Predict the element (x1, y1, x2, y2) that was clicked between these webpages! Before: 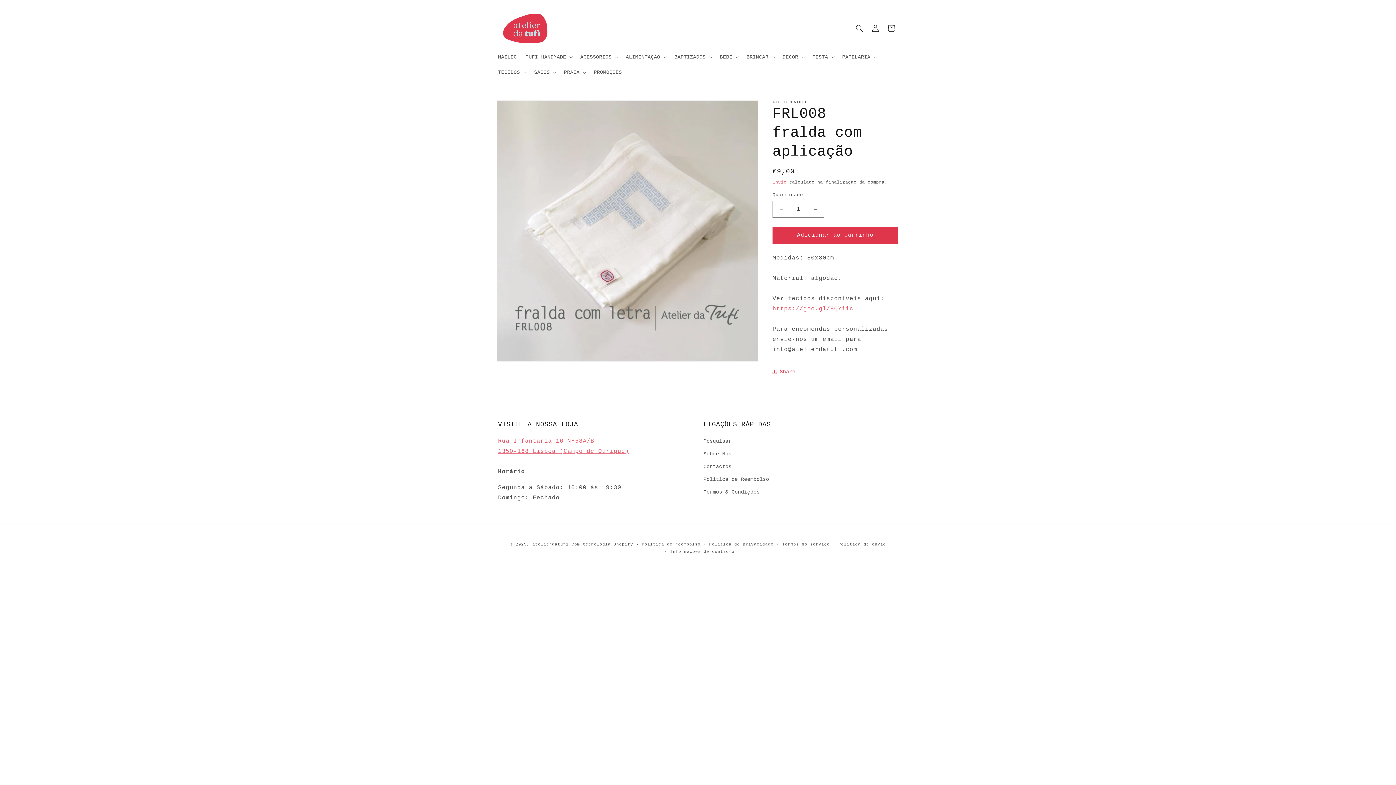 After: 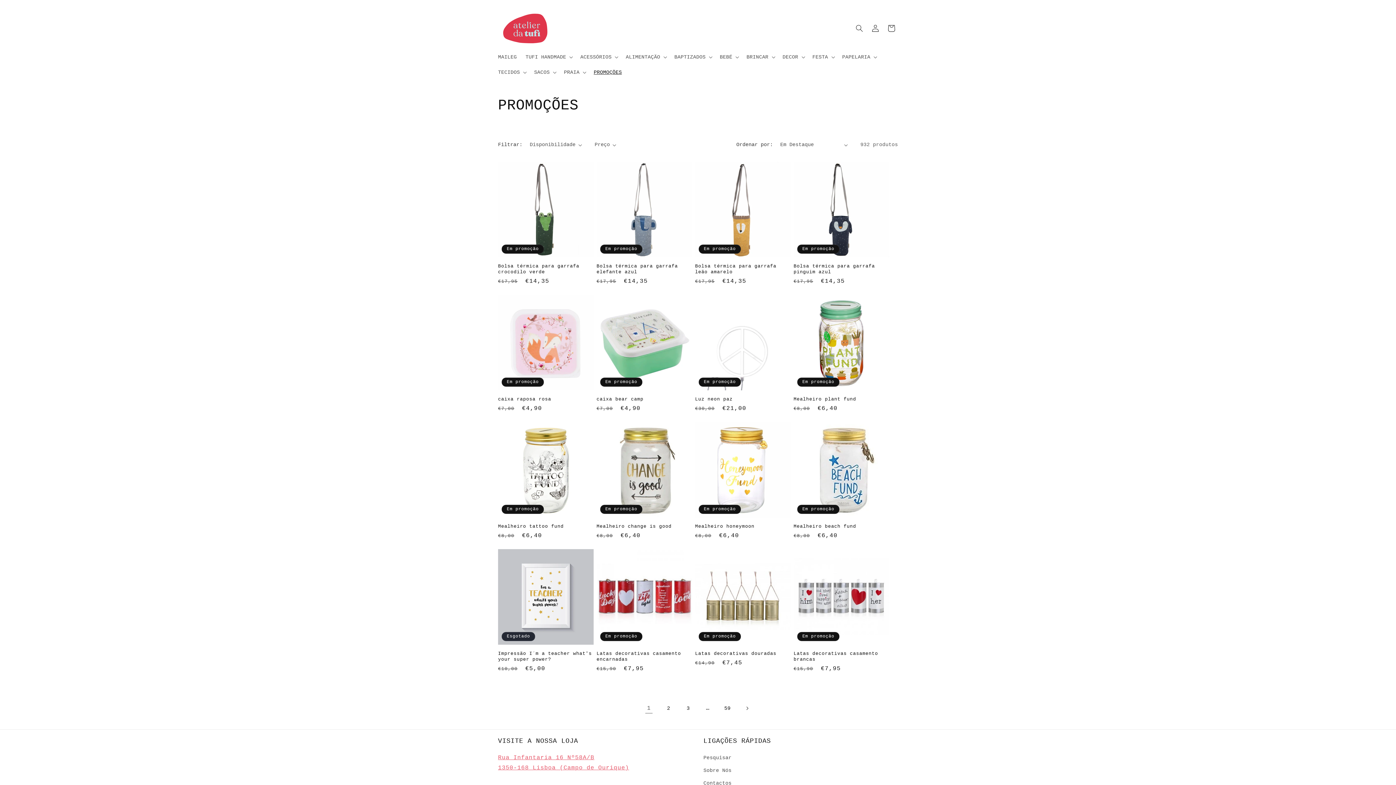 Action: label: PROMOÇÕES bbox: (589, 64, 626, 80)